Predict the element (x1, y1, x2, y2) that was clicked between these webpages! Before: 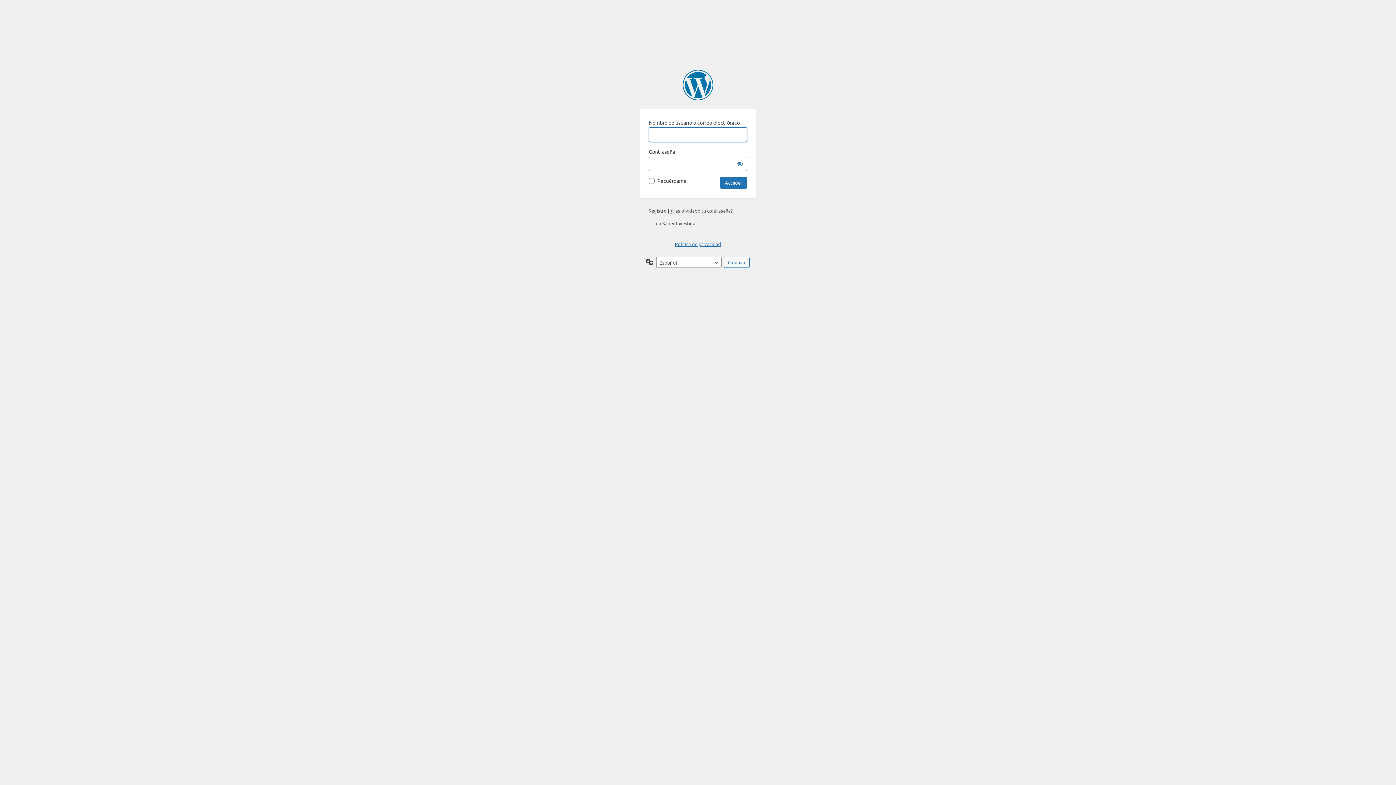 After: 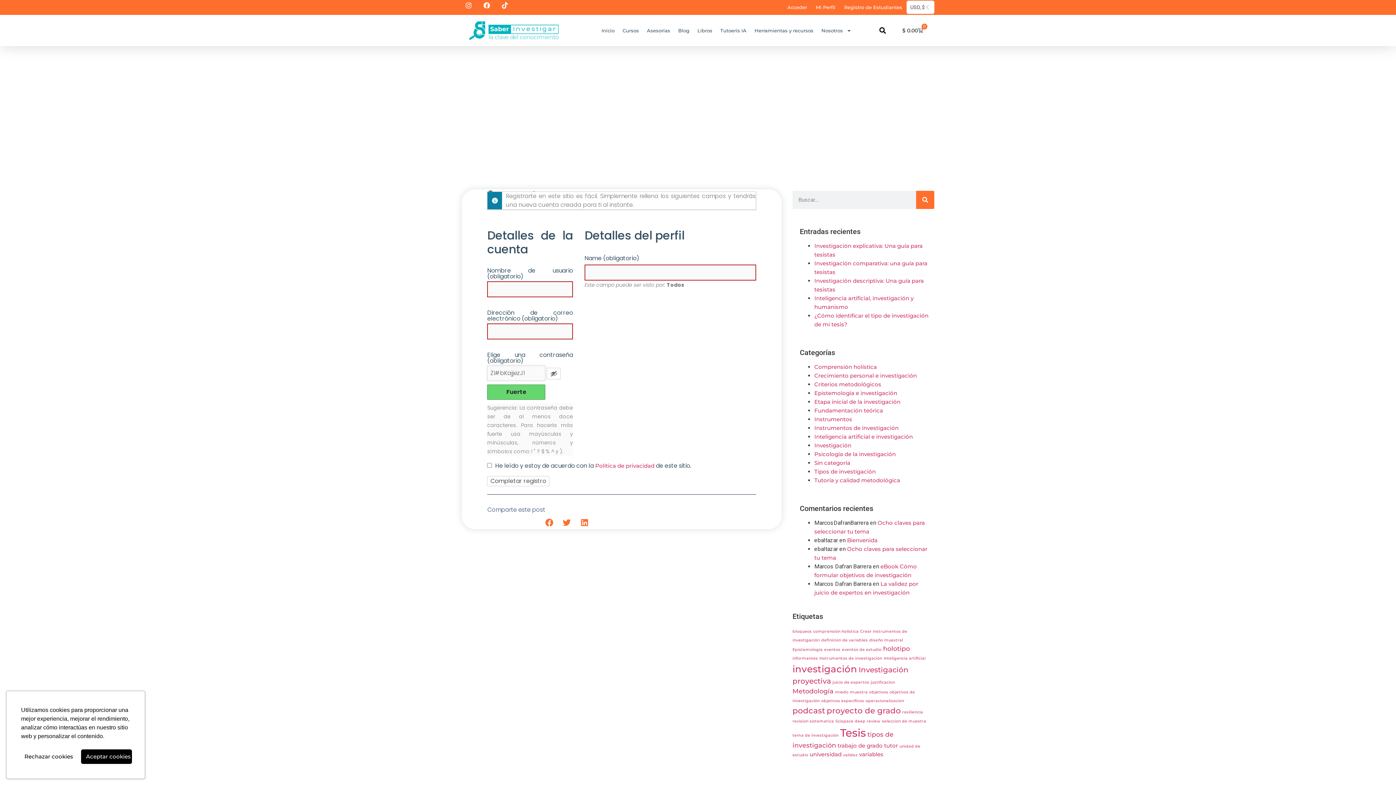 Action: bbox: (648, 207, 666, 213) label: Registro